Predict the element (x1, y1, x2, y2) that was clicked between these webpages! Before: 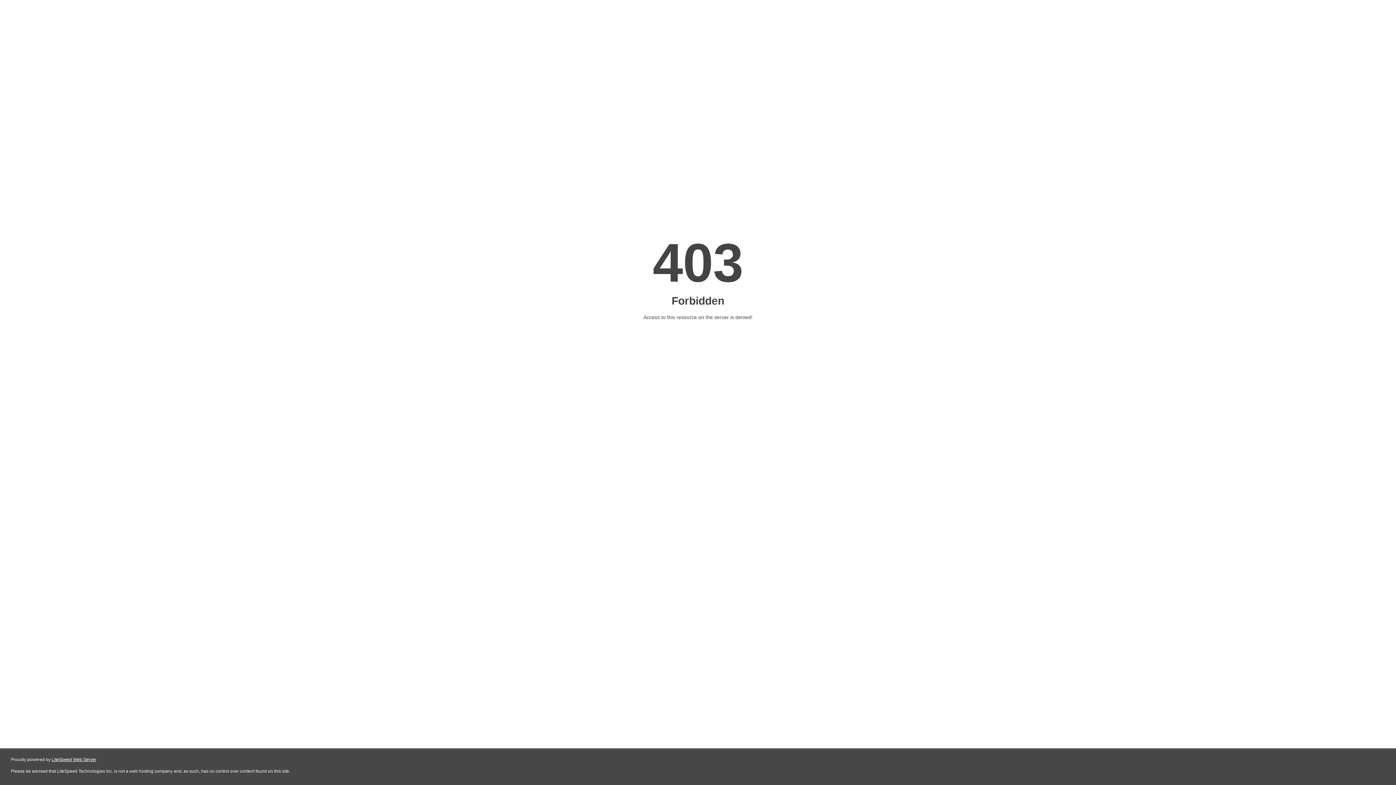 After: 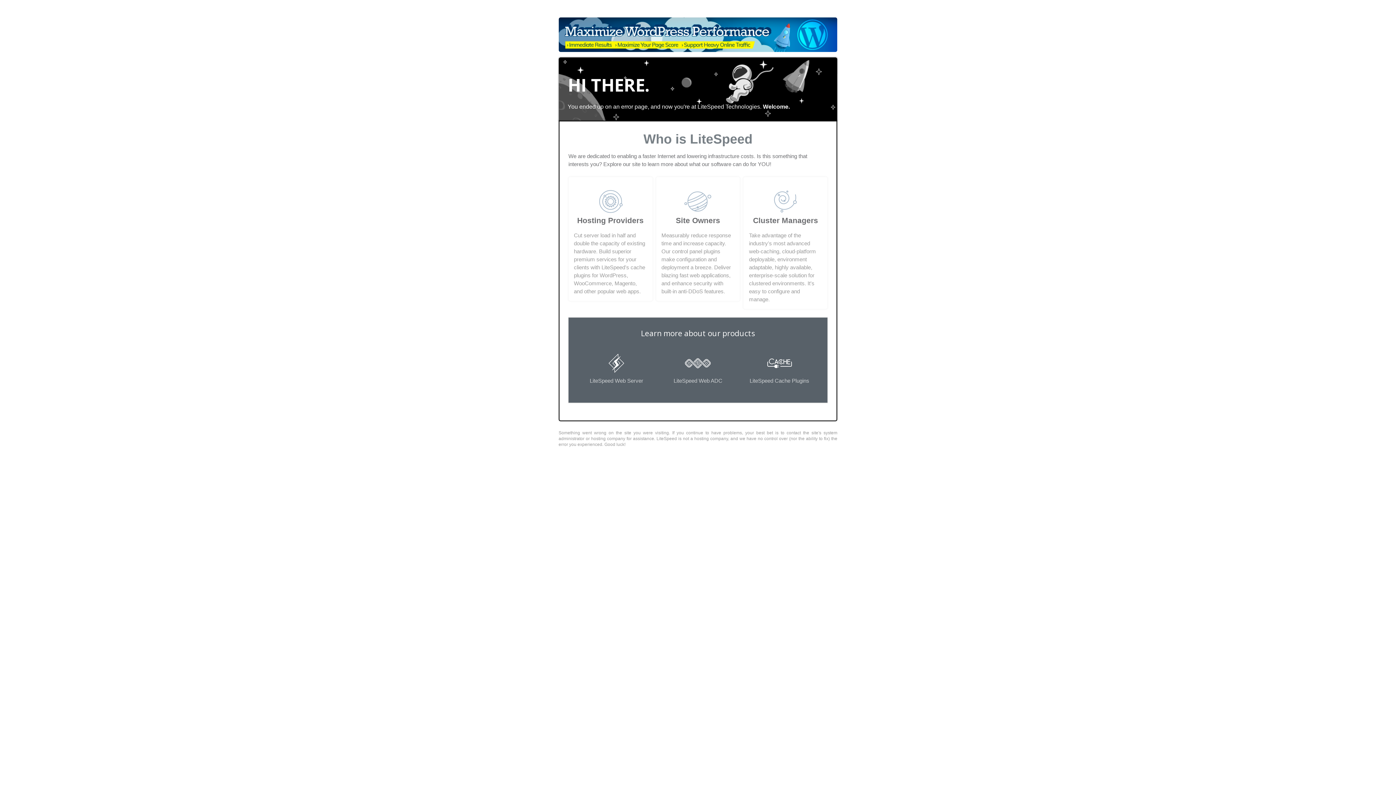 Action: label: LiteSpeed Web Server bbox: (51, 757, 96, 762)